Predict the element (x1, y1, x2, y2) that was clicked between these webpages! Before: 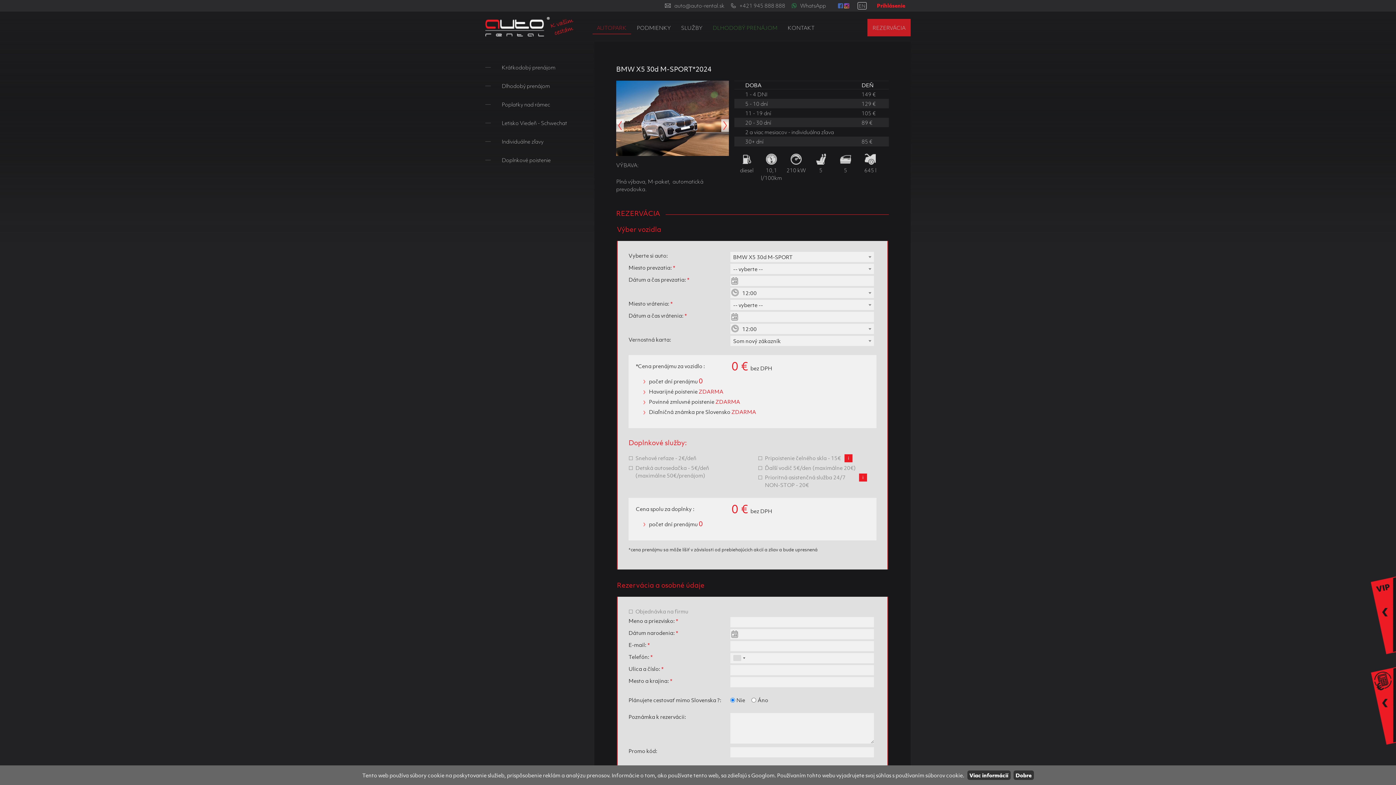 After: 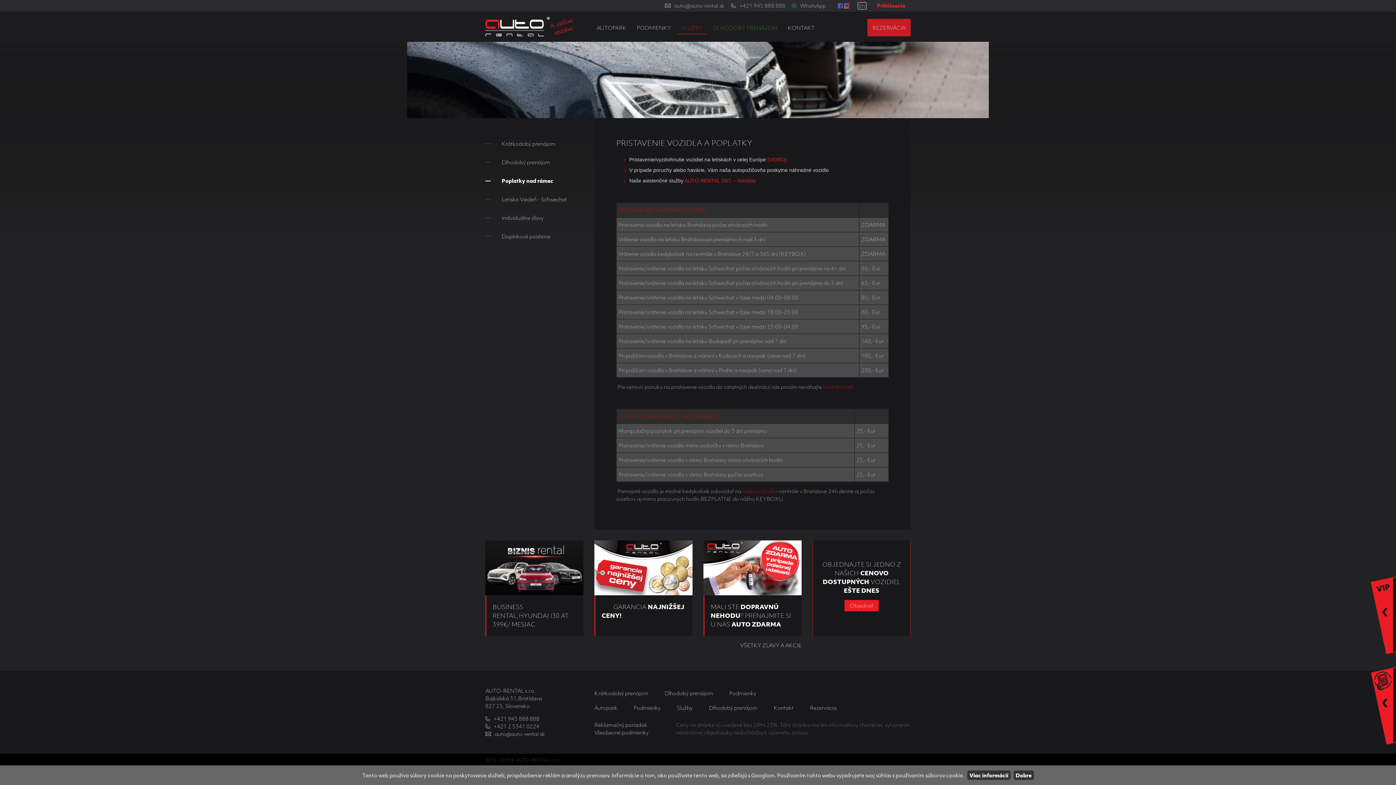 Action: bbox: (676, 21, 707, 34) label: SLUŽBY